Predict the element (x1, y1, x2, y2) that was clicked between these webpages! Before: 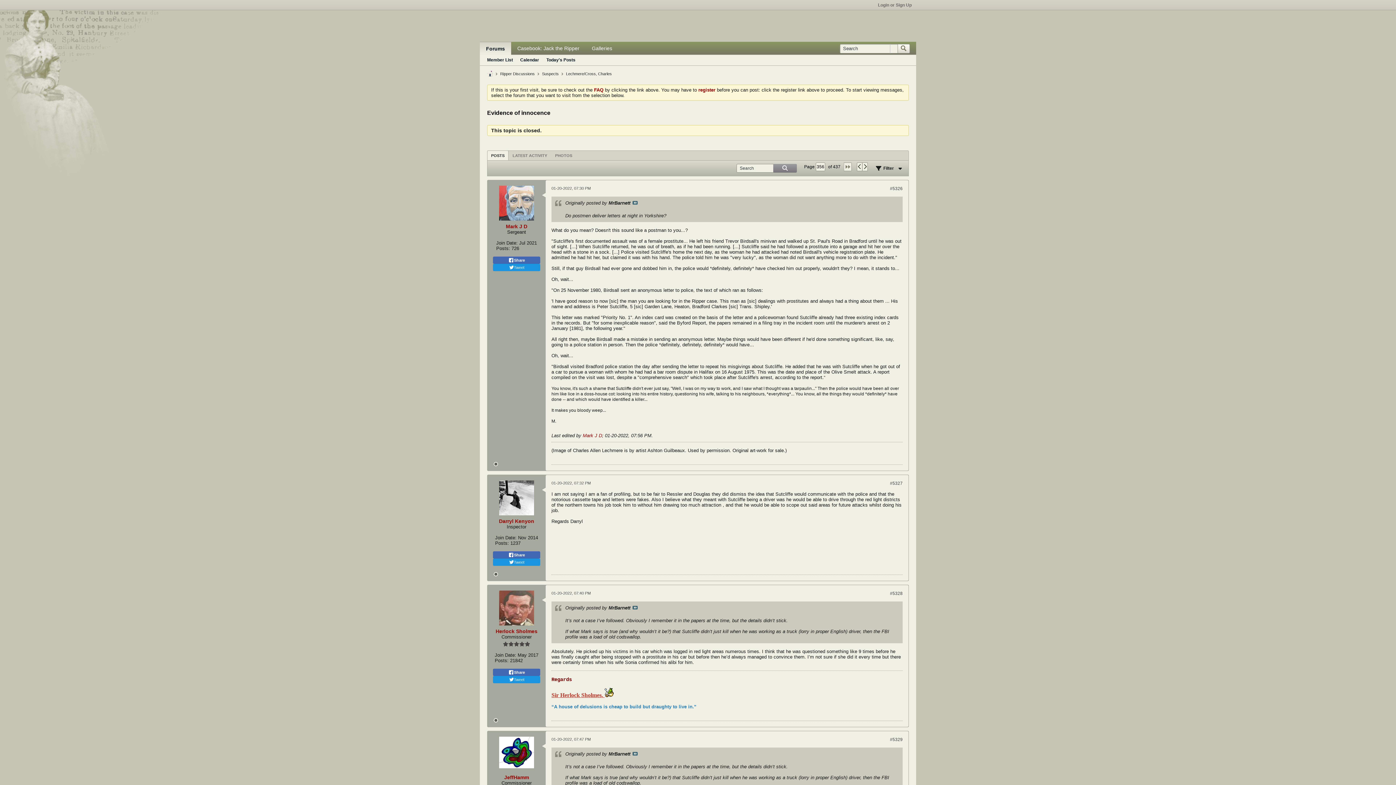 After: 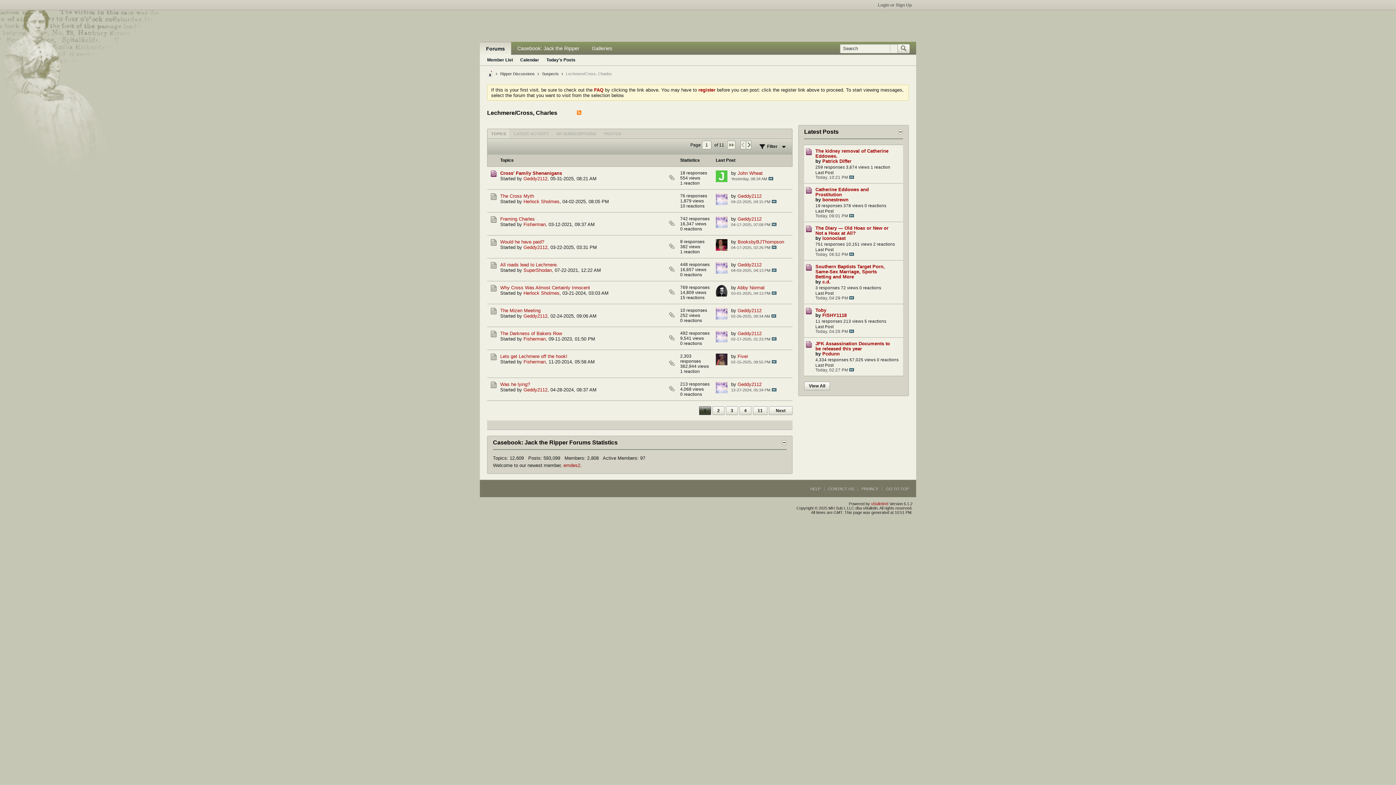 Action: bbox: (566, 71, 612, 76) label: Lechmere/Cross, Charles